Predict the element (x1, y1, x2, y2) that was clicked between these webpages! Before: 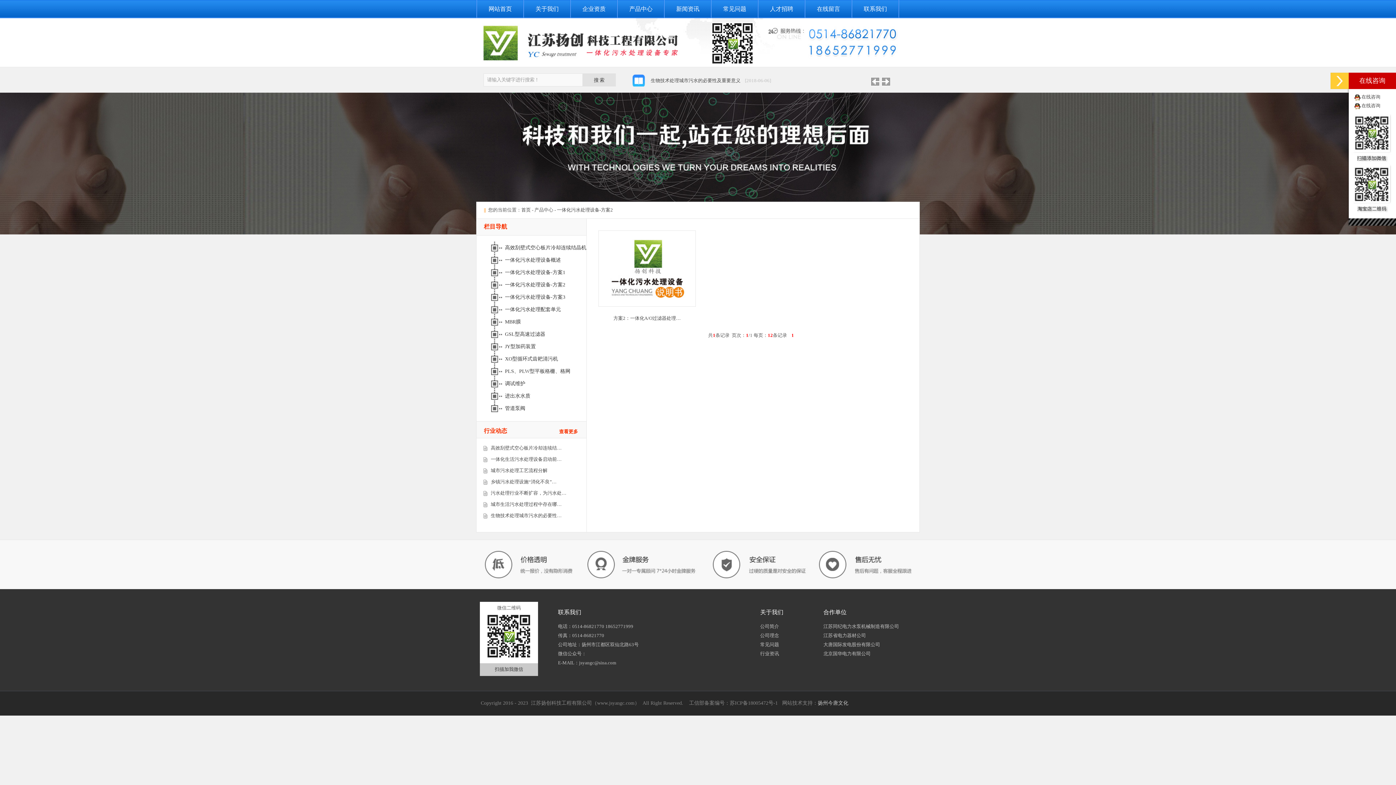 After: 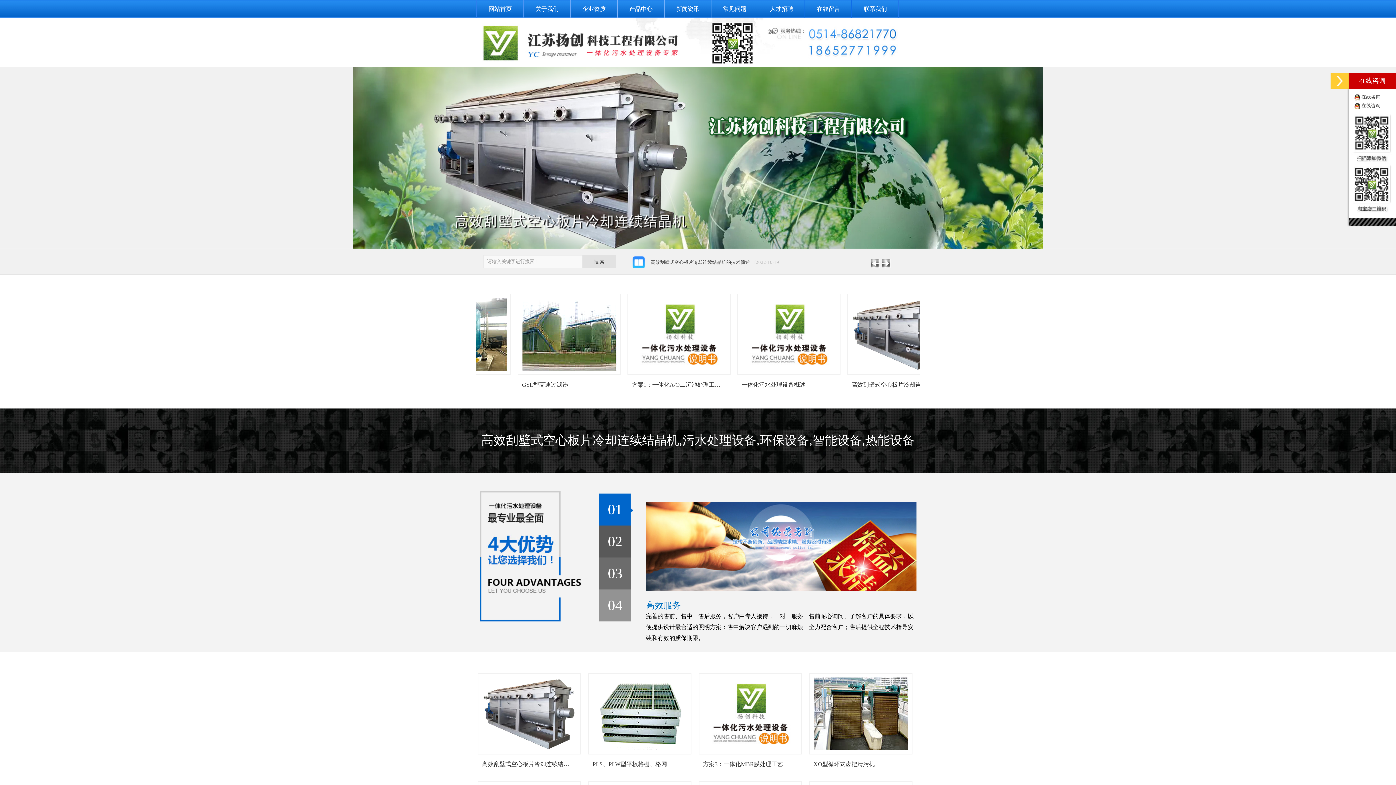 Action: bbox: (477, 0, 523, 18) label: 网站首页